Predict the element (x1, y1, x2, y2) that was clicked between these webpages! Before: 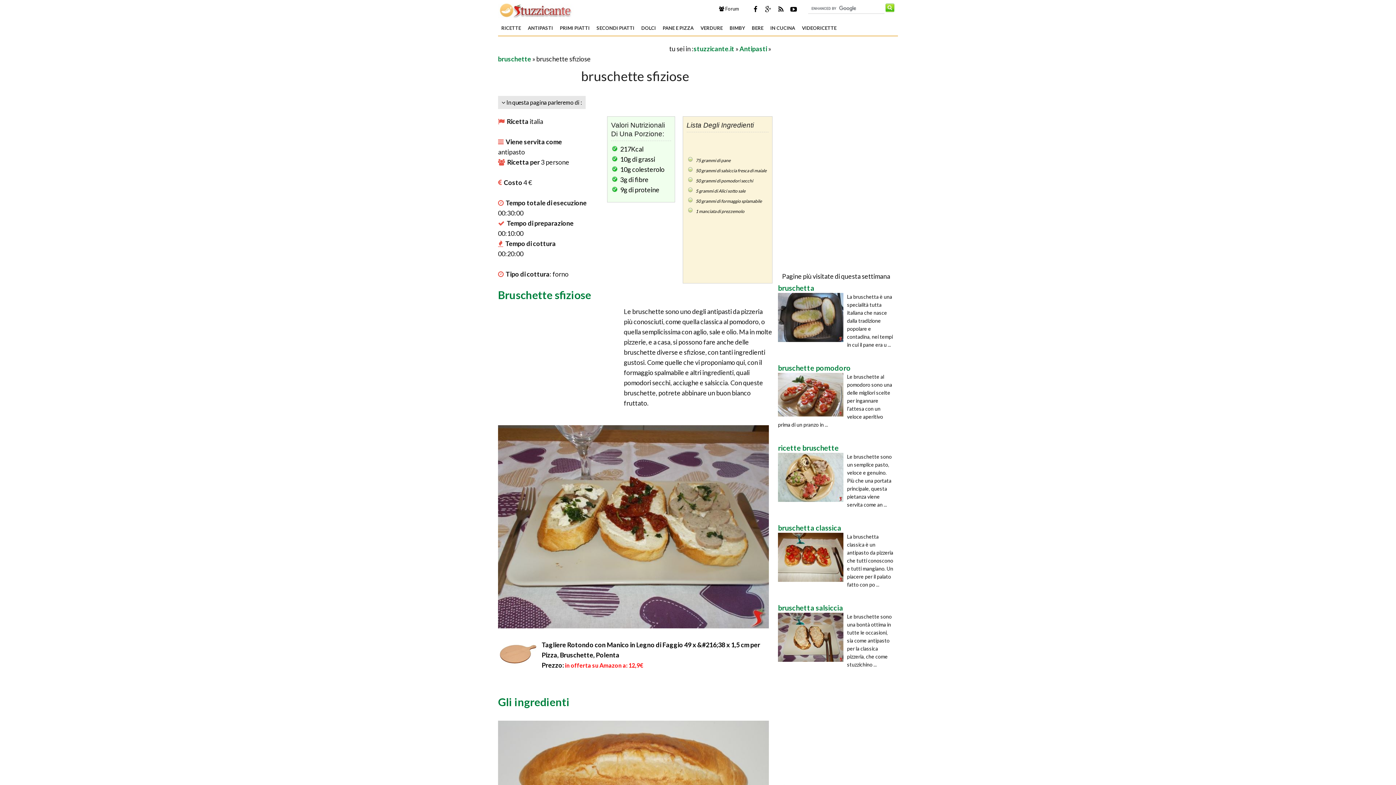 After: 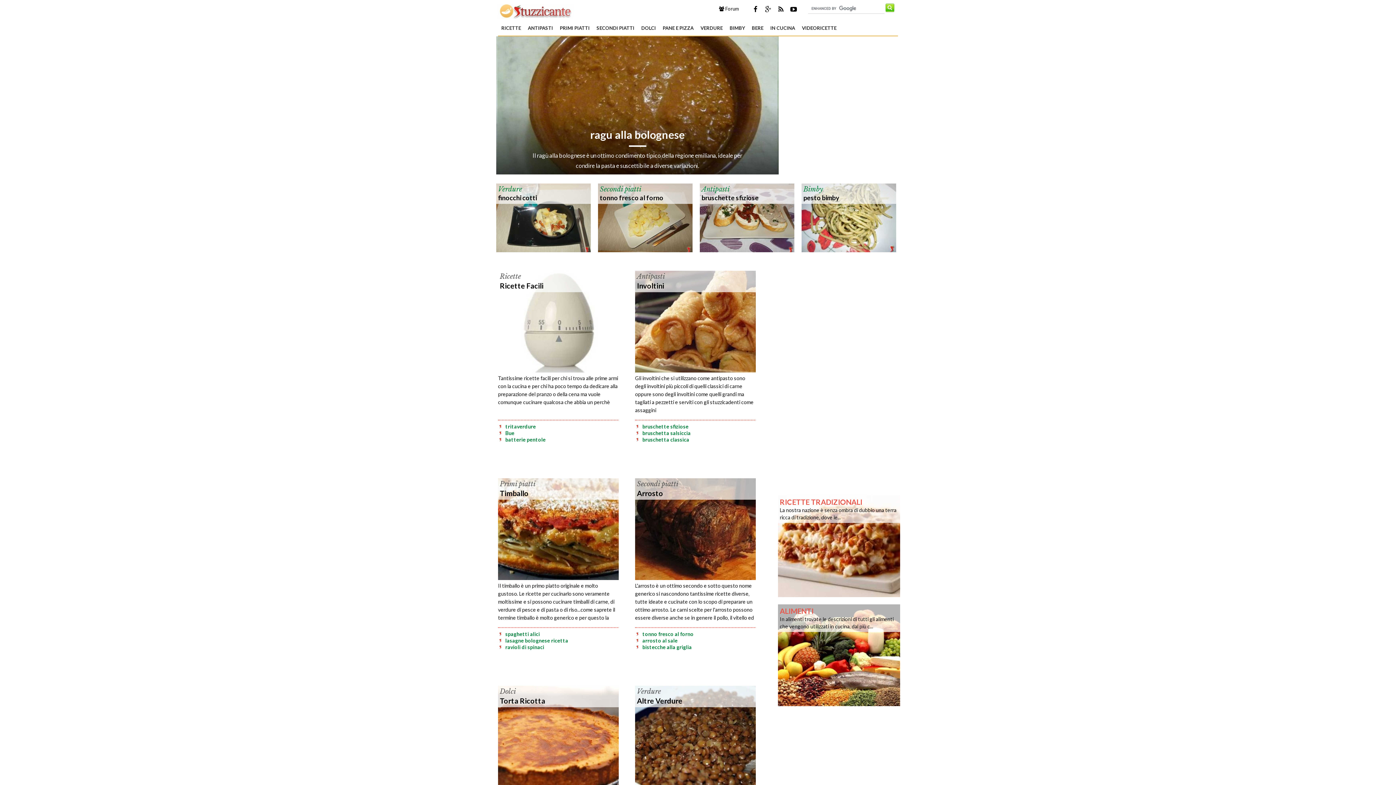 Action: label: stuzzicante.it bbox: (693, 44, 734, 52)